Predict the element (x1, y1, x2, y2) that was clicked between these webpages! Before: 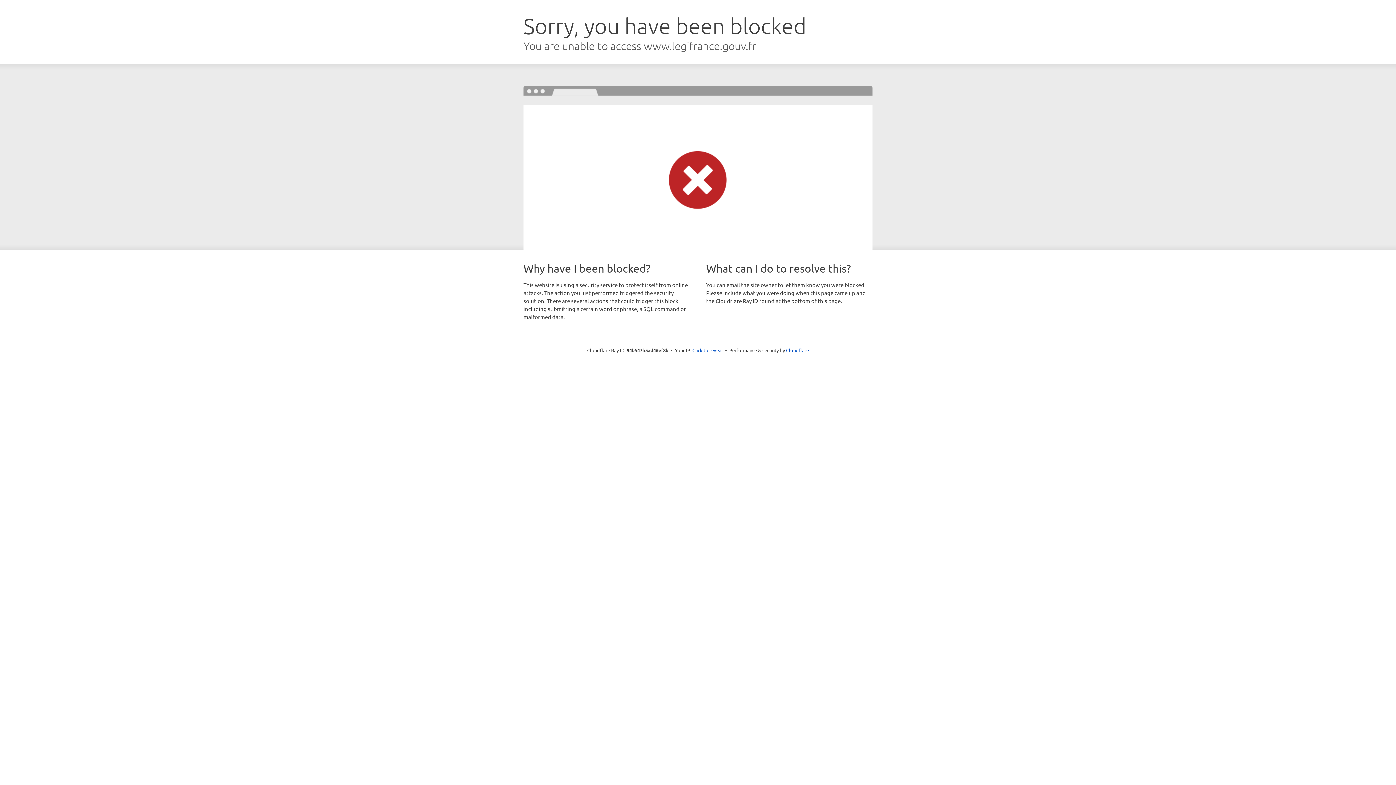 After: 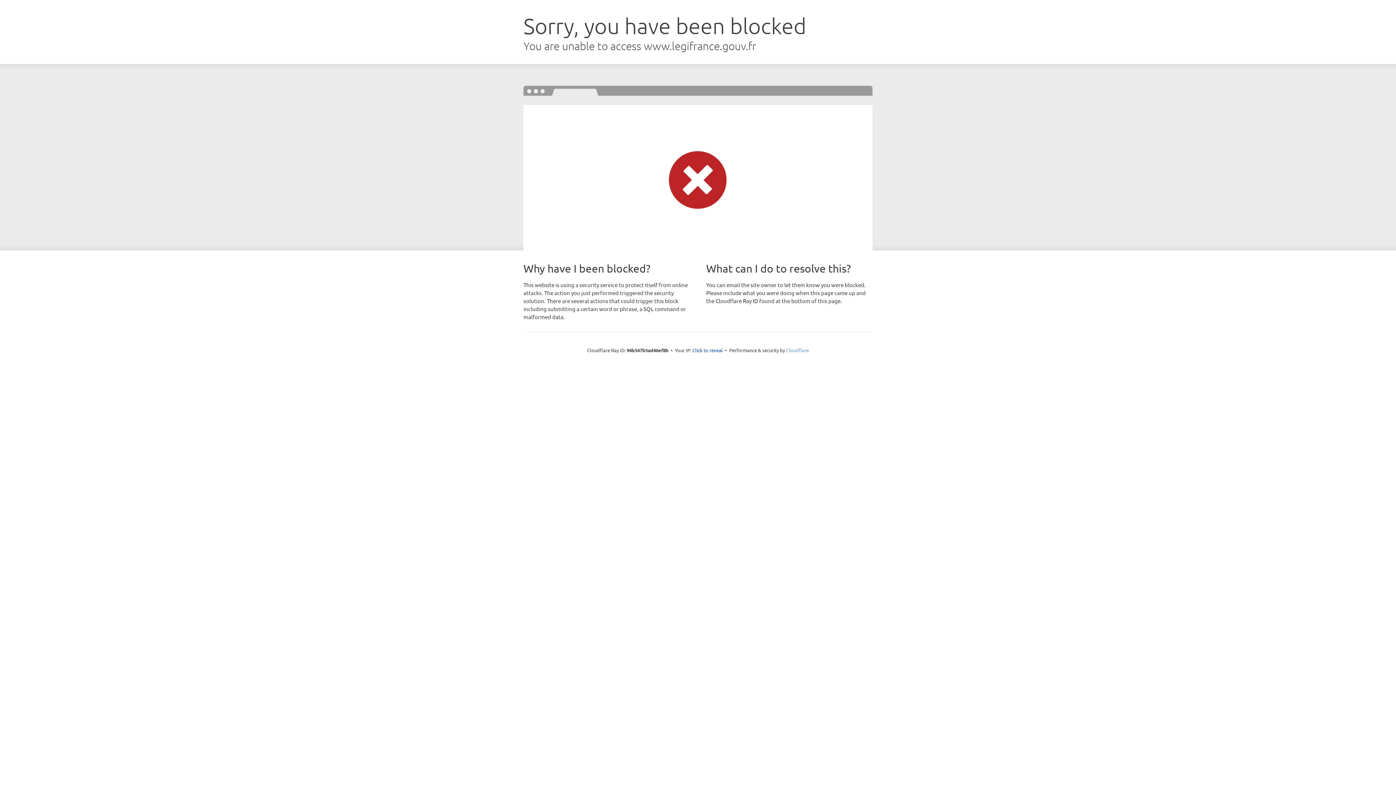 Action: label: Cloudflare bbox: (786, 347, 809, 353)